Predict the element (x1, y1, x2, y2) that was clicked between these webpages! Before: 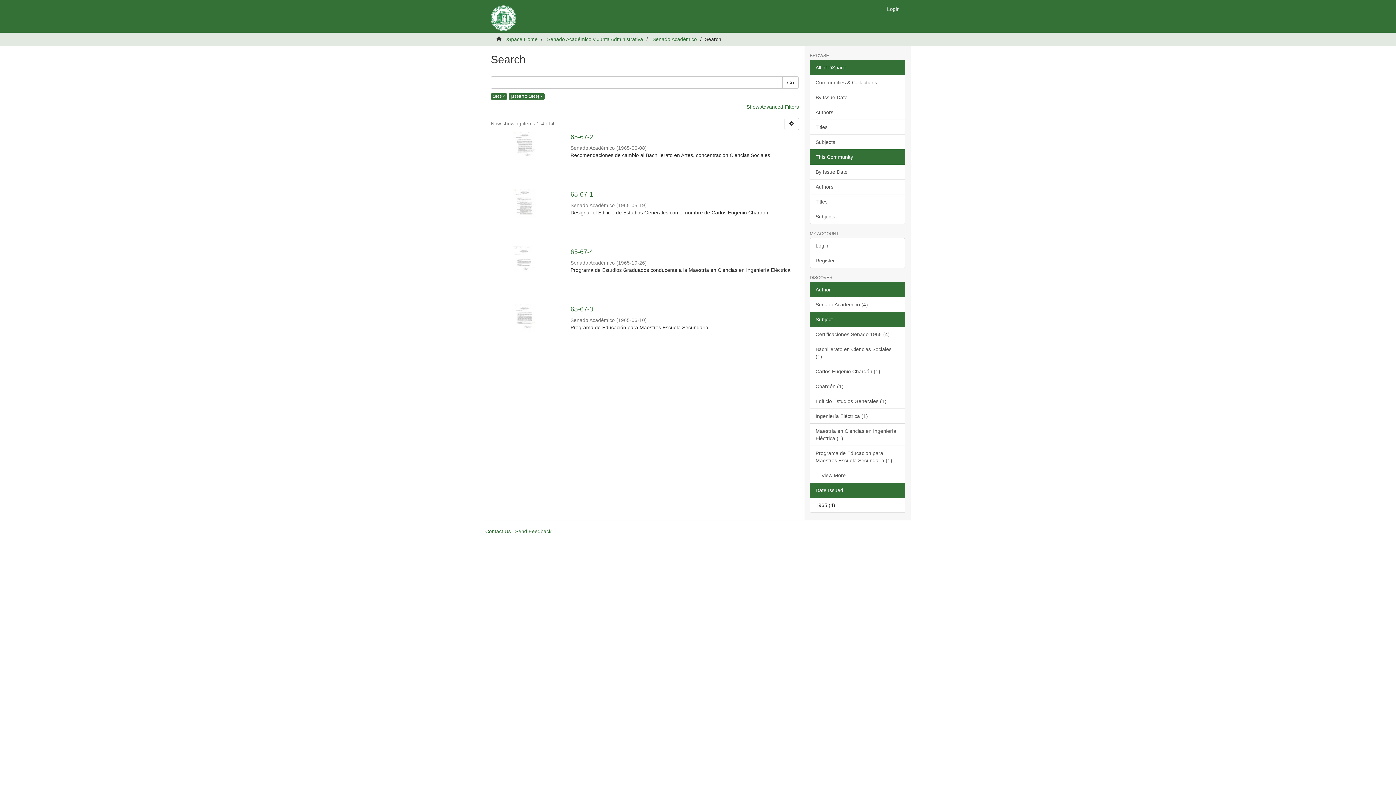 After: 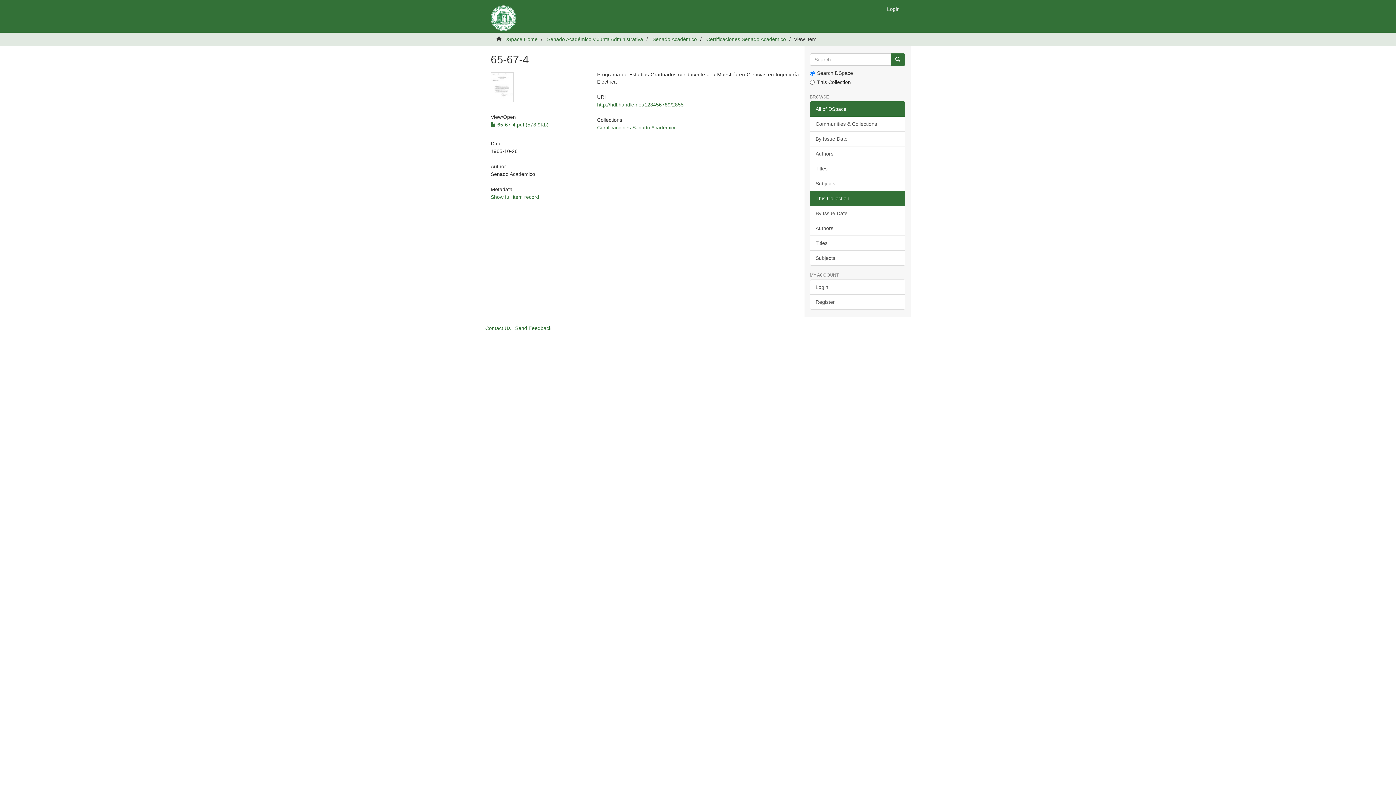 Action: bbox: (570, 248, 799, 255) label: 65-67-4 